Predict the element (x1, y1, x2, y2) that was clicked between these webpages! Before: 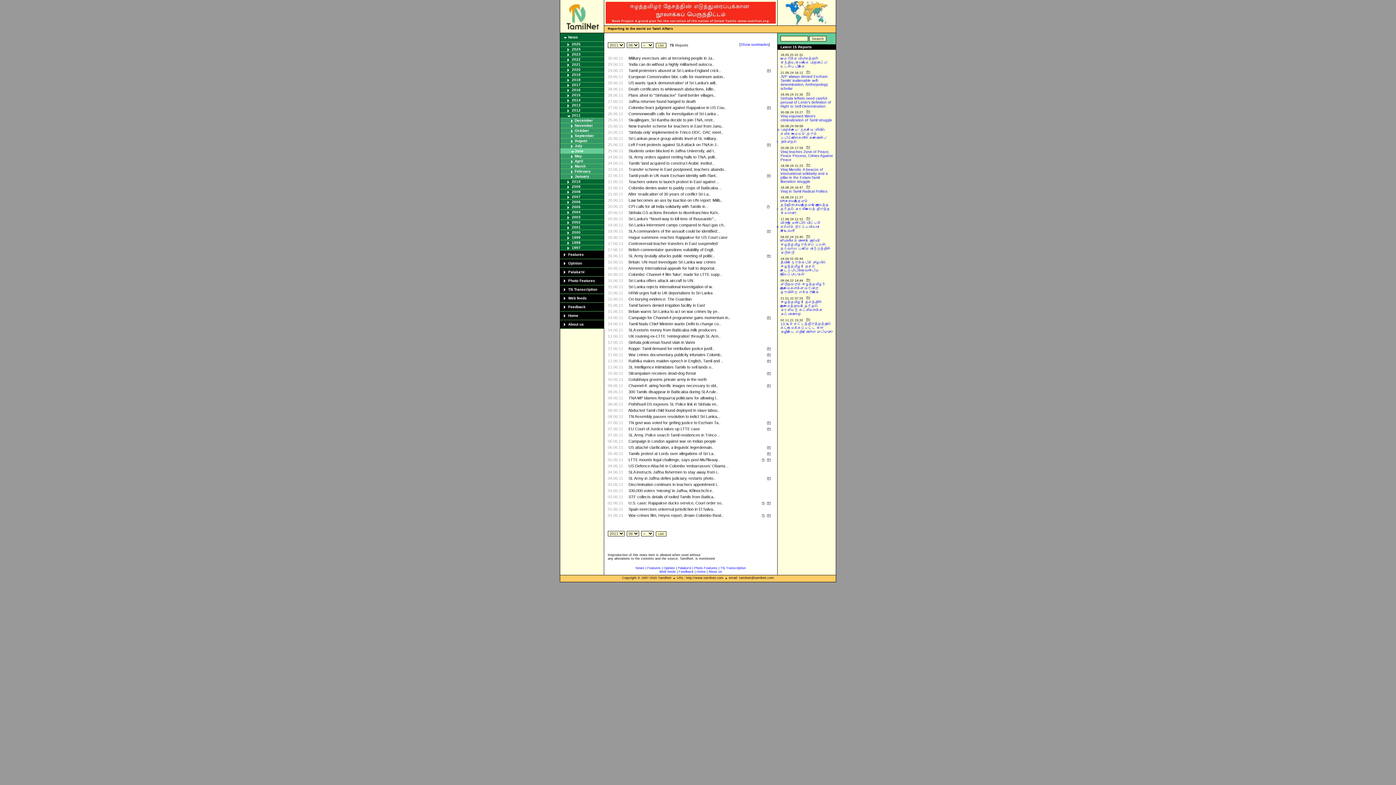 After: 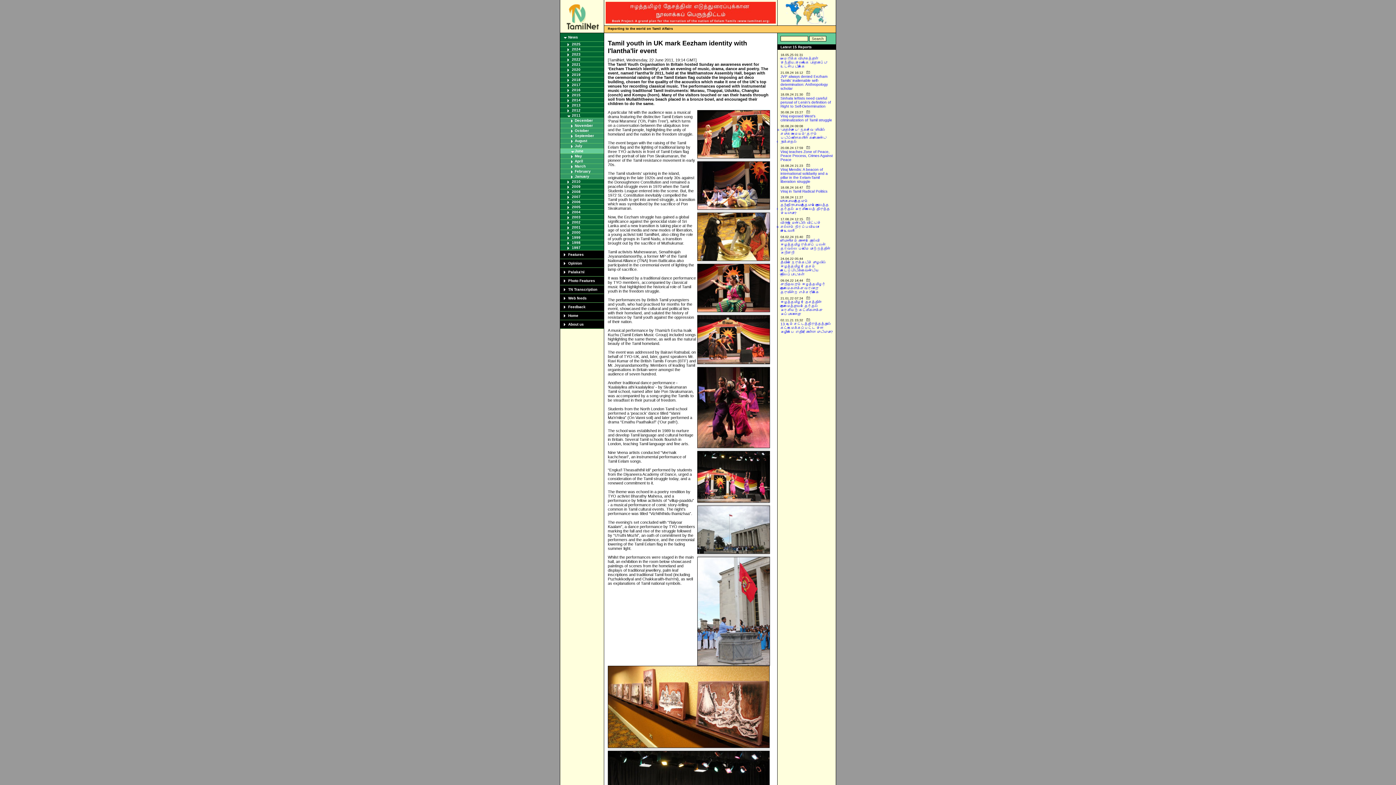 Action: label: Tamil youth in UK mark Eezham identity with I'lant.. bbox: (628, 173, 717, 177)